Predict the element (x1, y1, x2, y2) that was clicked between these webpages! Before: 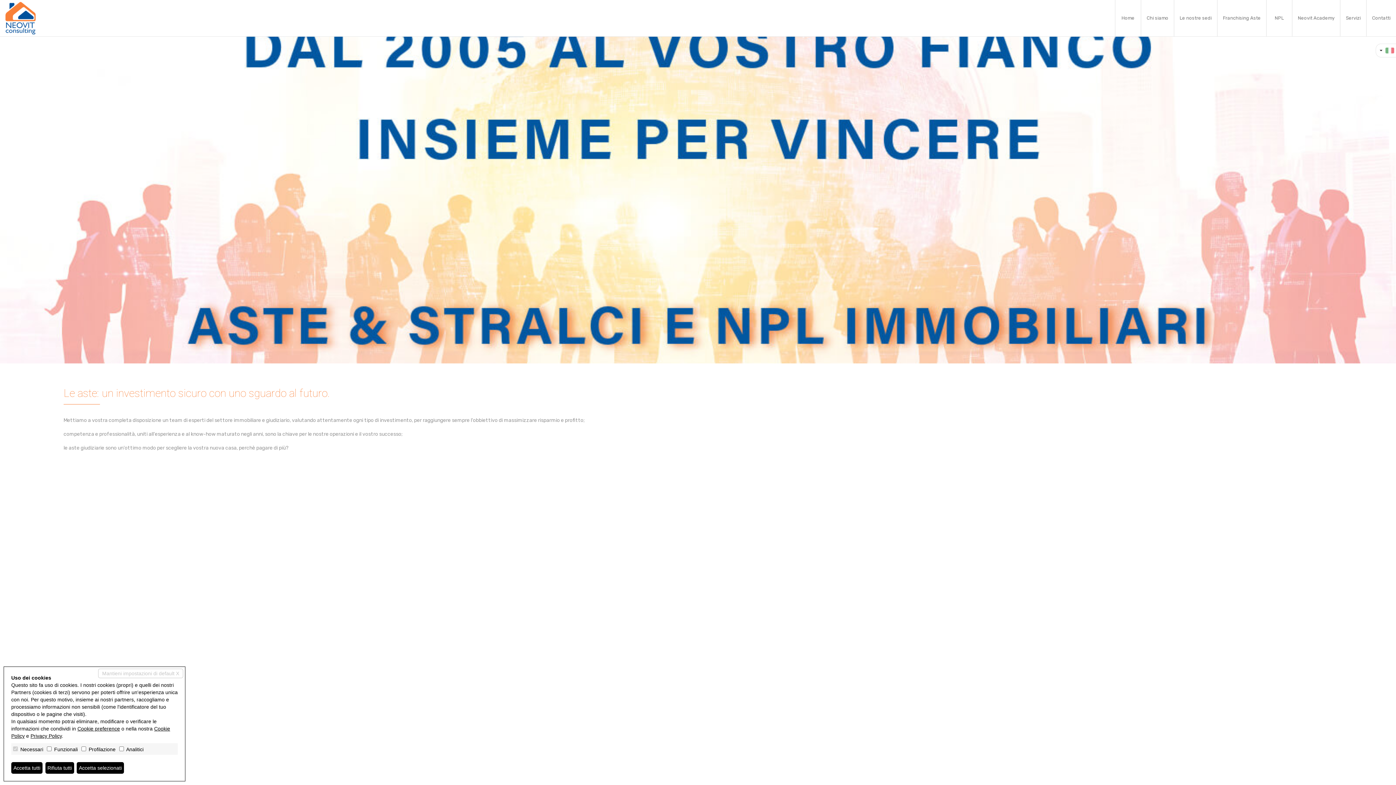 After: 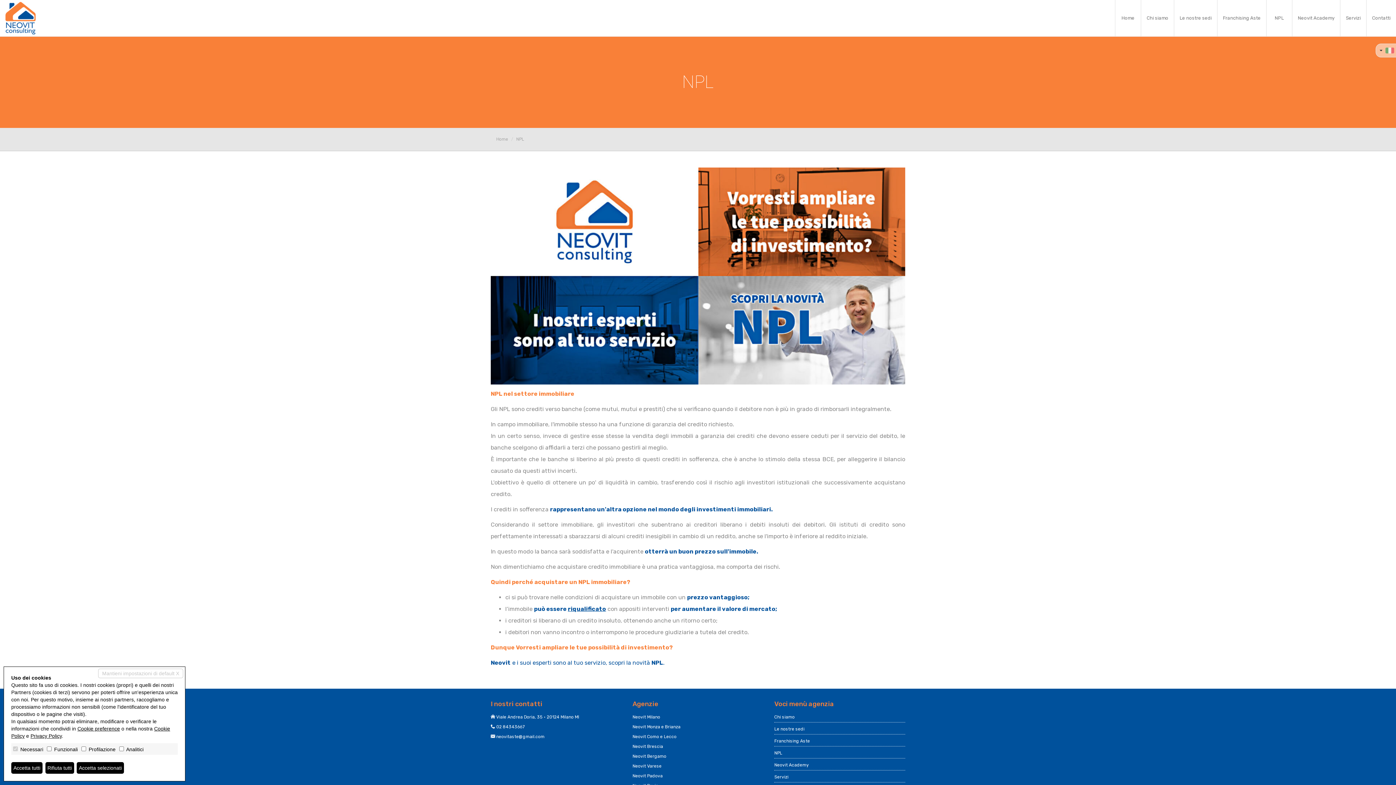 Action: label: NPL bbox: (1266, 0, 1292, 36)